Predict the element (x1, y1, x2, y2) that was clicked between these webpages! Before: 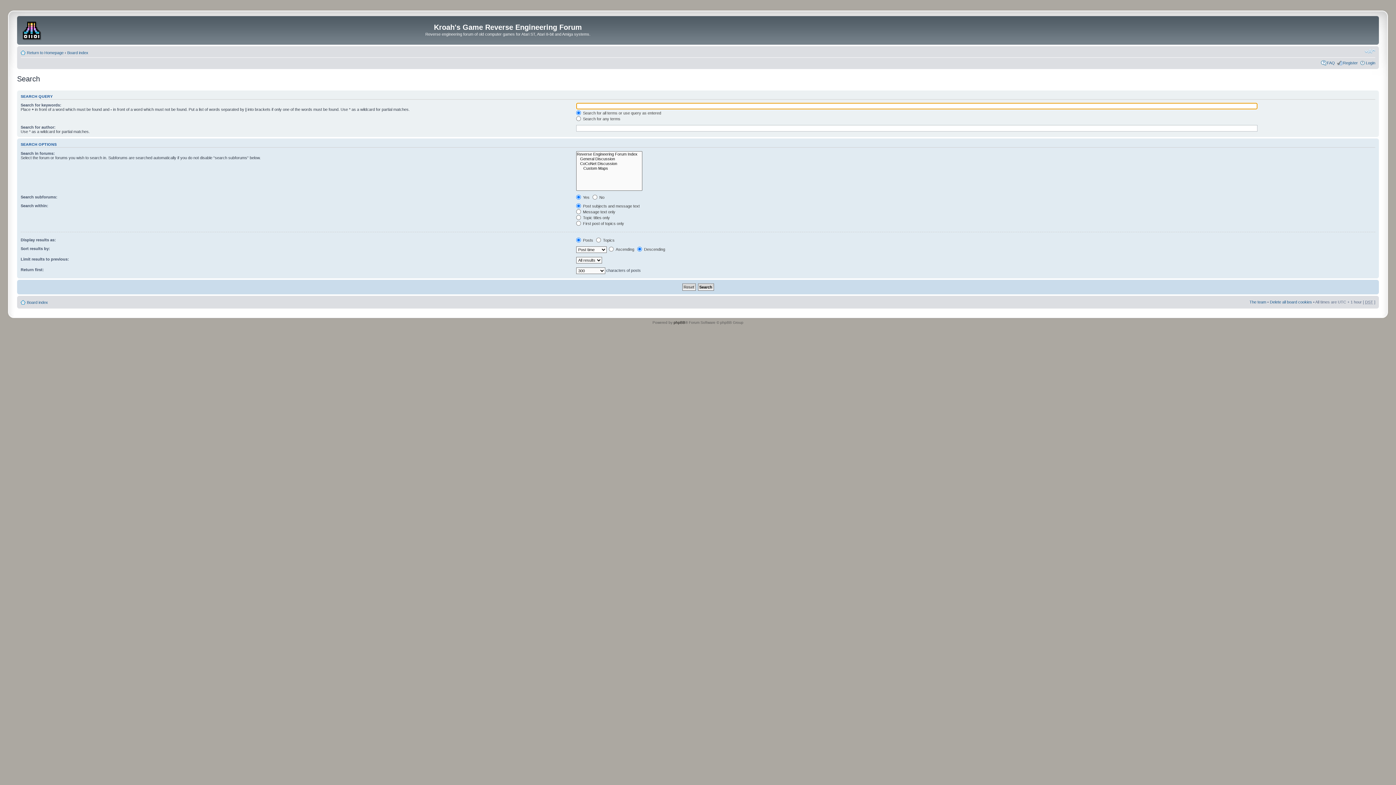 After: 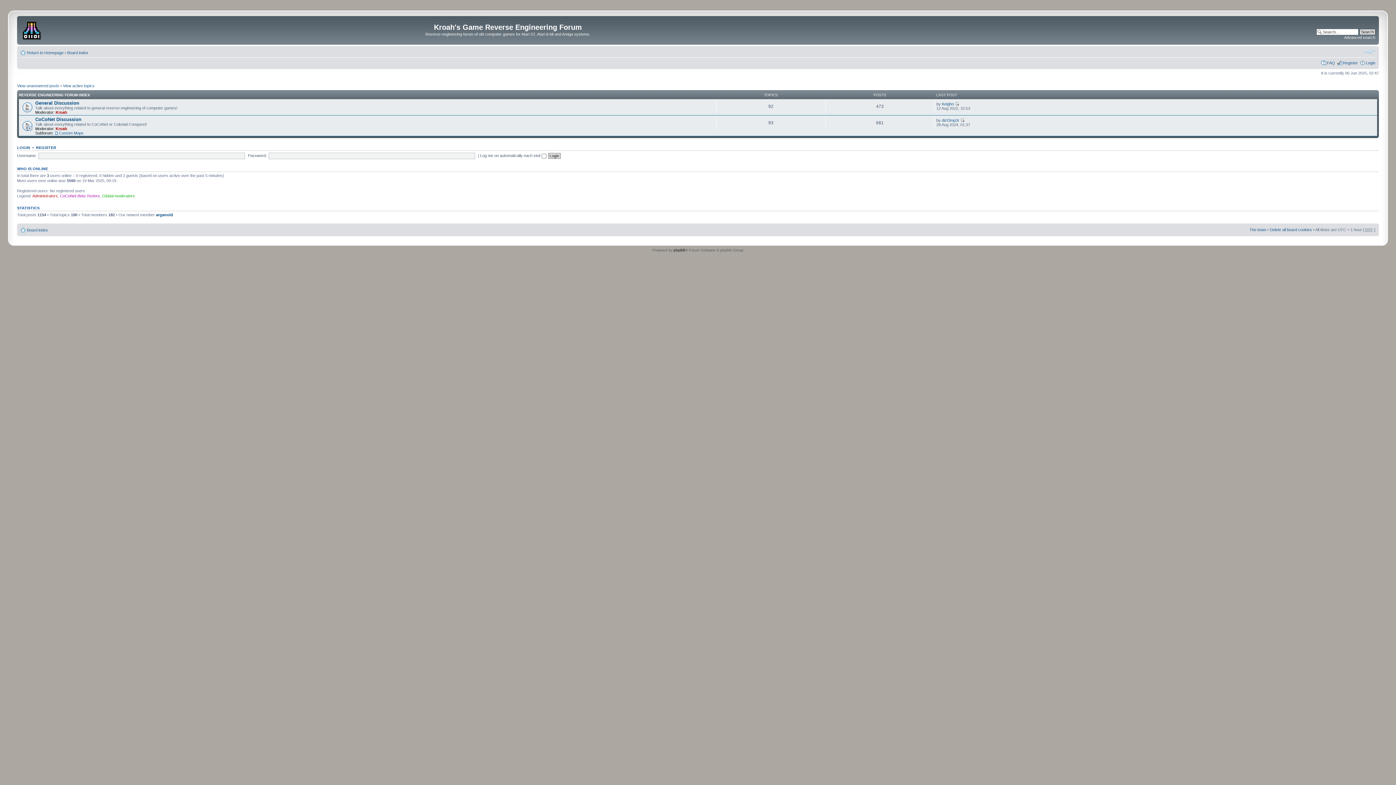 Action: bbox: (67, 50, 88, 54) label: Board index